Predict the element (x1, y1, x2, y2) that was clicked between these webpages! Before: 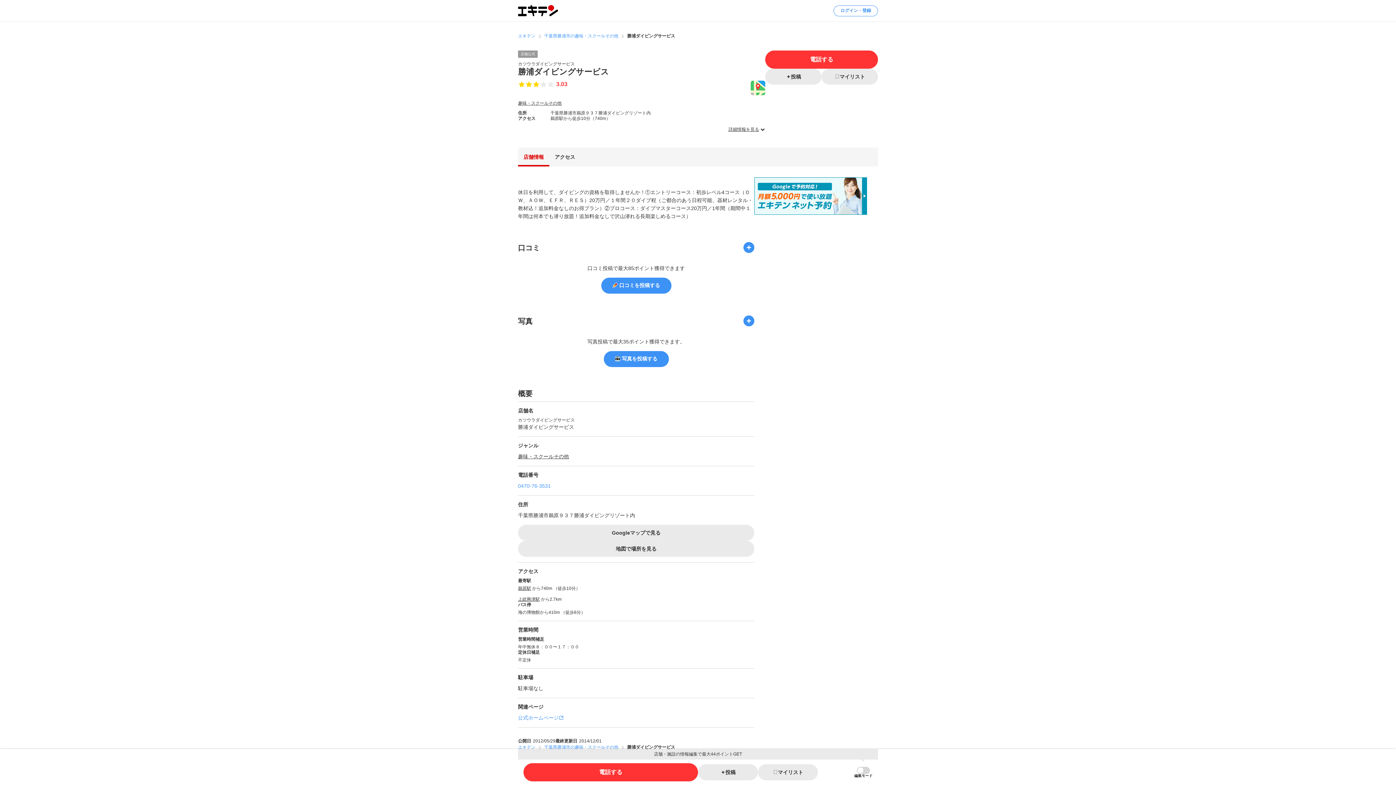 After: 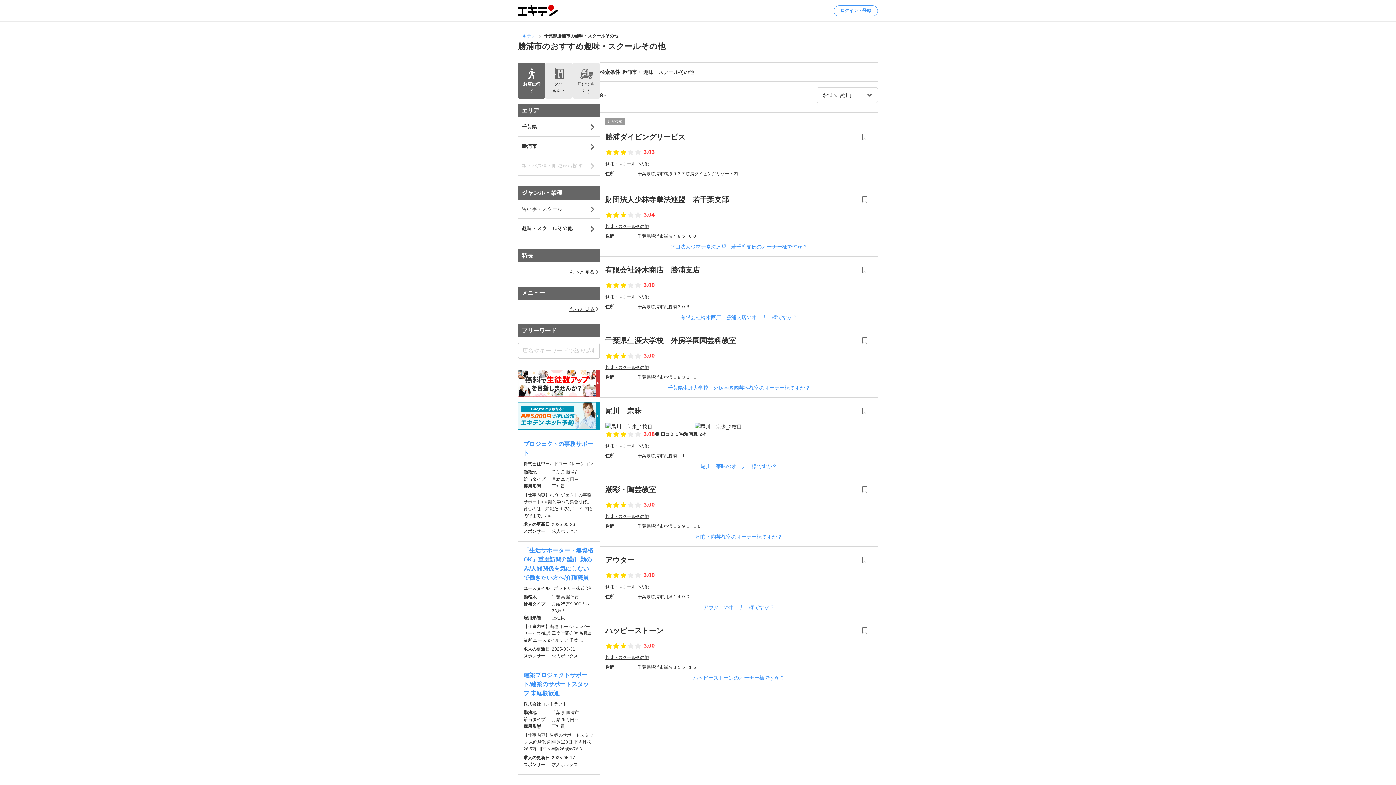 Action: bbox: (544, 32, 618, 39) label: 千葉県勝浦市の趣味・スクールその他